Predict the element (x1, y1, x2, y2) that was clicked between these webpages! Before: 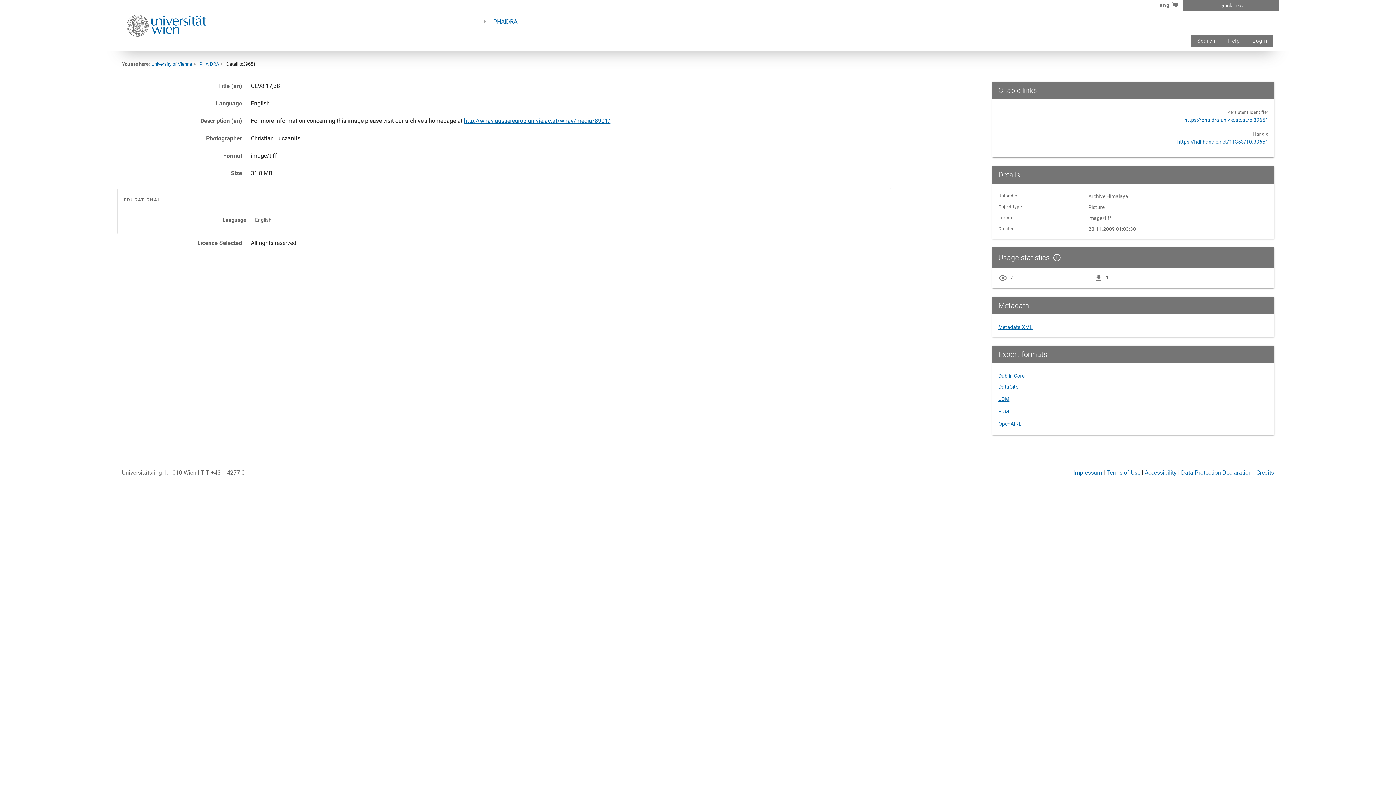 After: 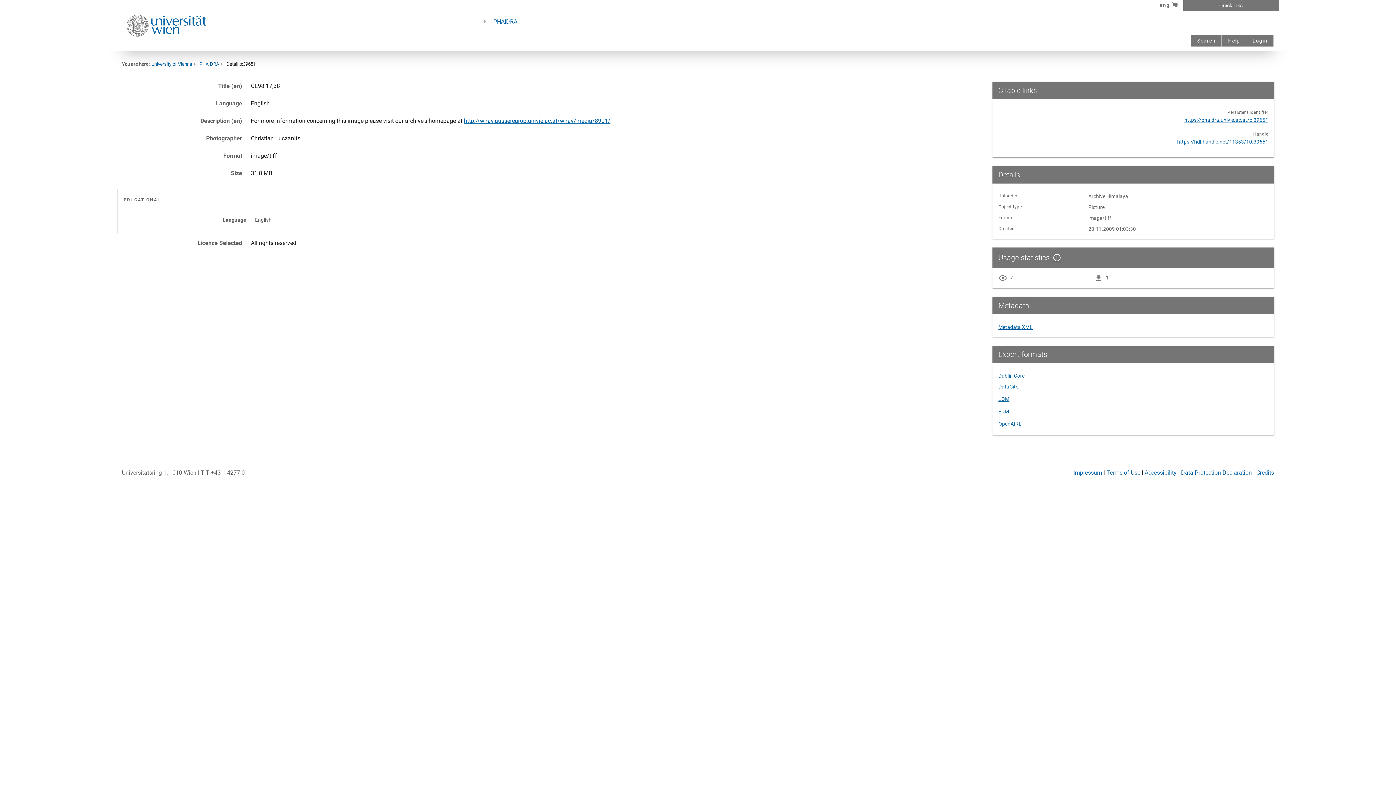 Action: label: LOM bbox: (998, 395, 1009, 403)